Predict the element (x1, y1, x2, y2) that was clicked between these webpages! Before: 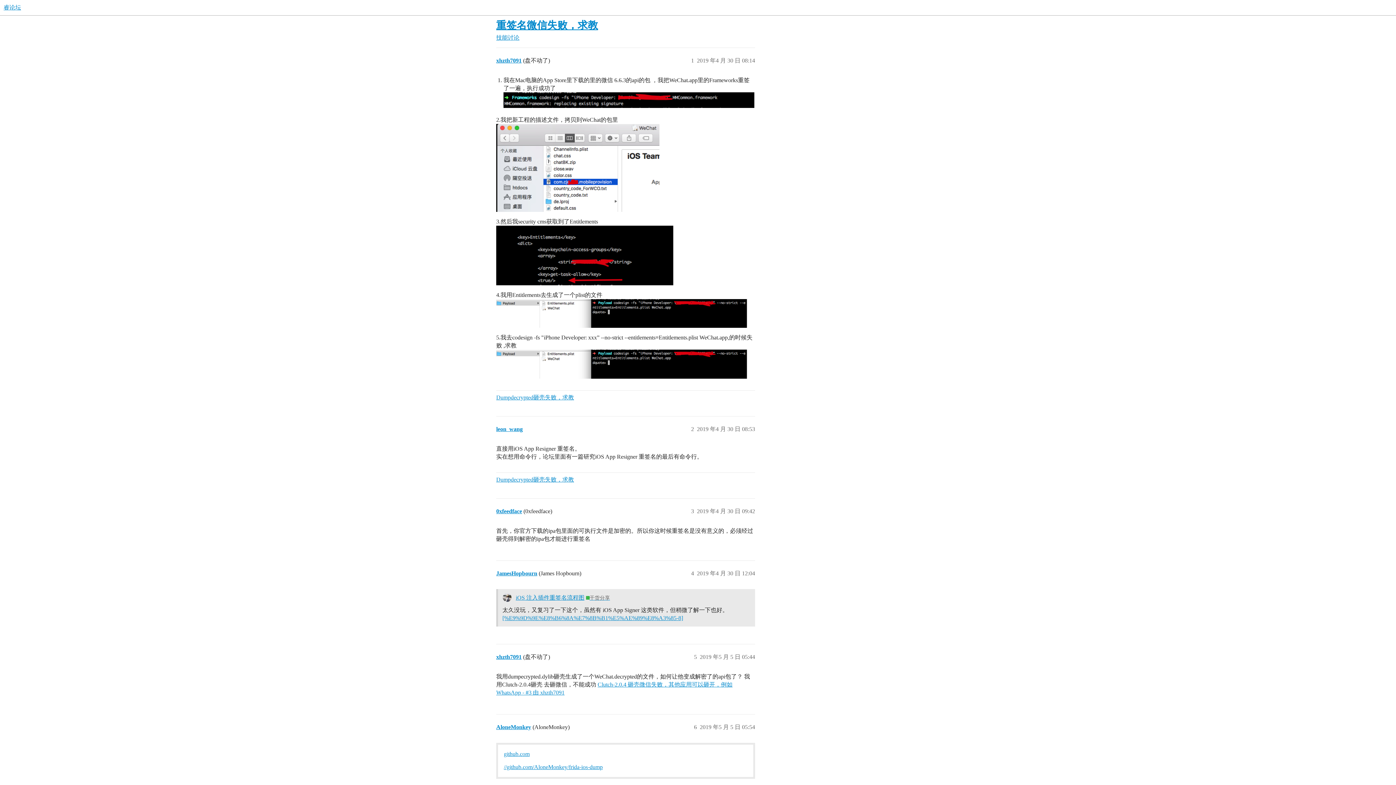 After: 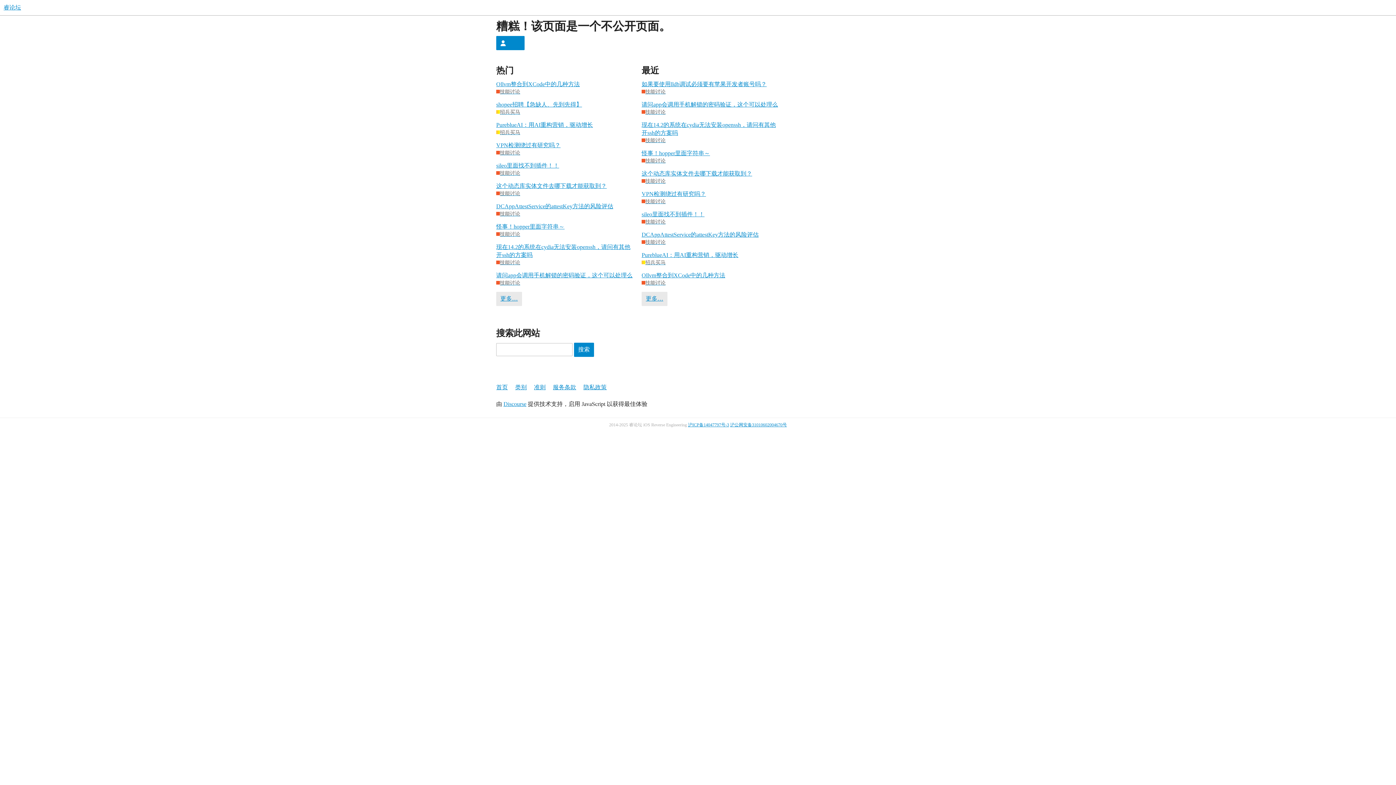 Action: bbox: (496, 426, 522, 432) label: leon_wang